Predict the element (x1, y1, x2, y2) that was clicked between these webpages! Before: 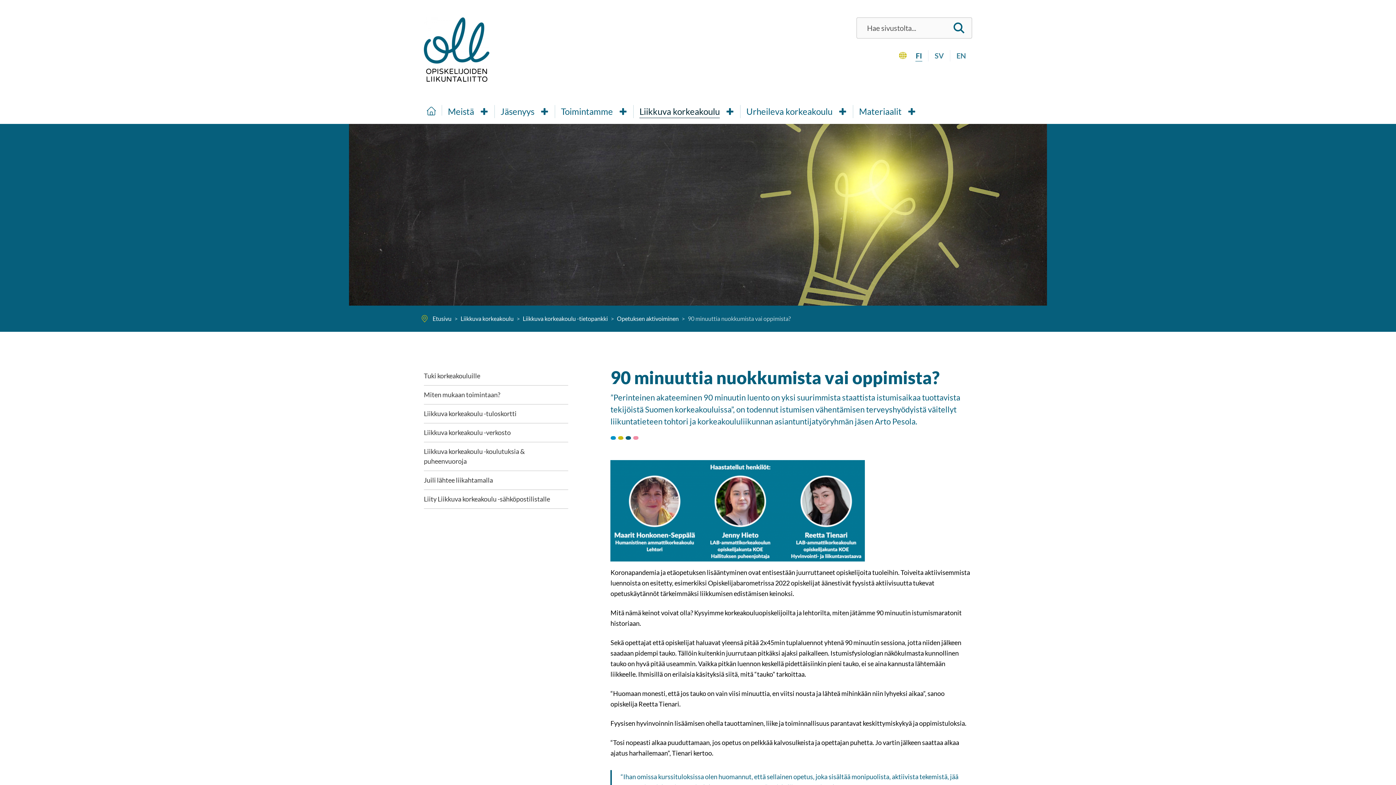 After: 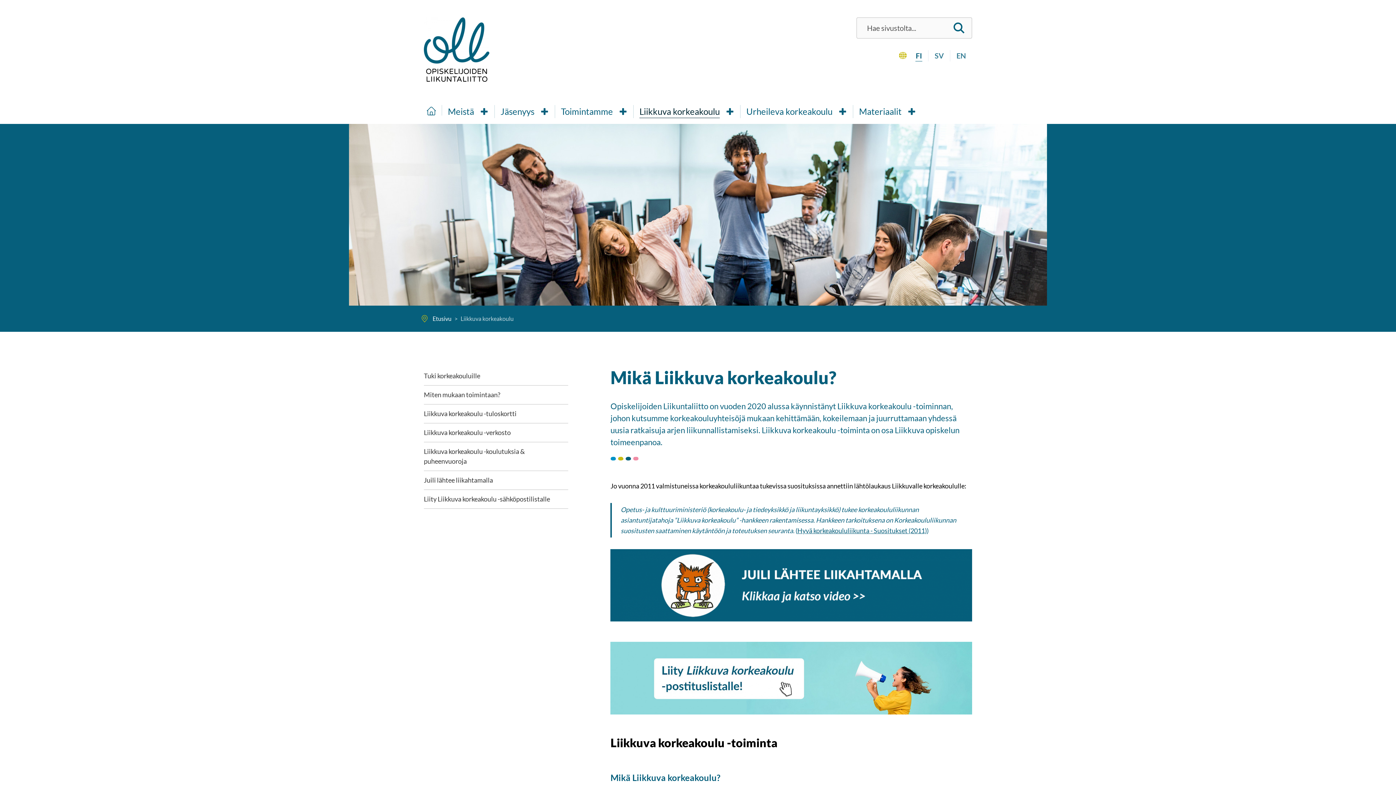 Action: label: Liikkuva korkeakoulu bbox: (633, 104, 720, 118)